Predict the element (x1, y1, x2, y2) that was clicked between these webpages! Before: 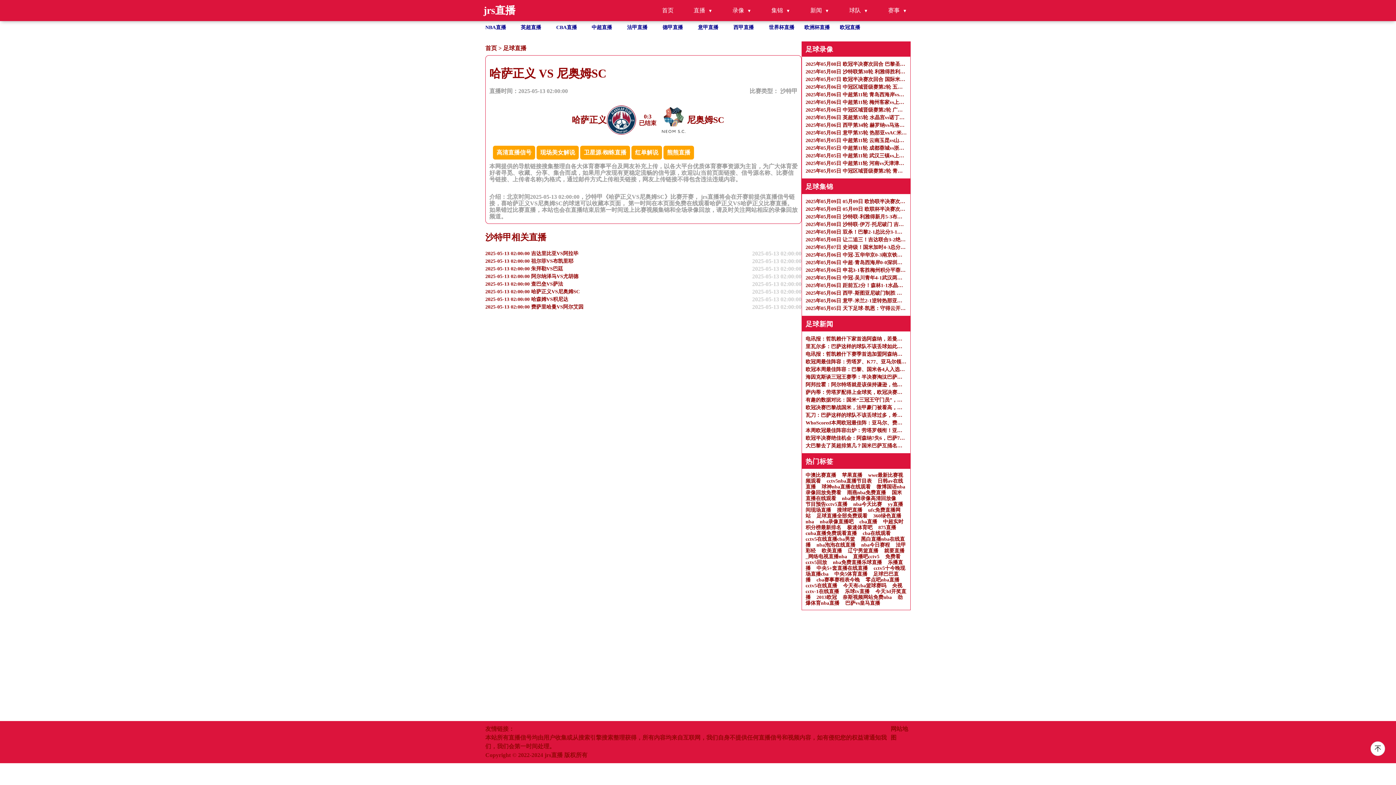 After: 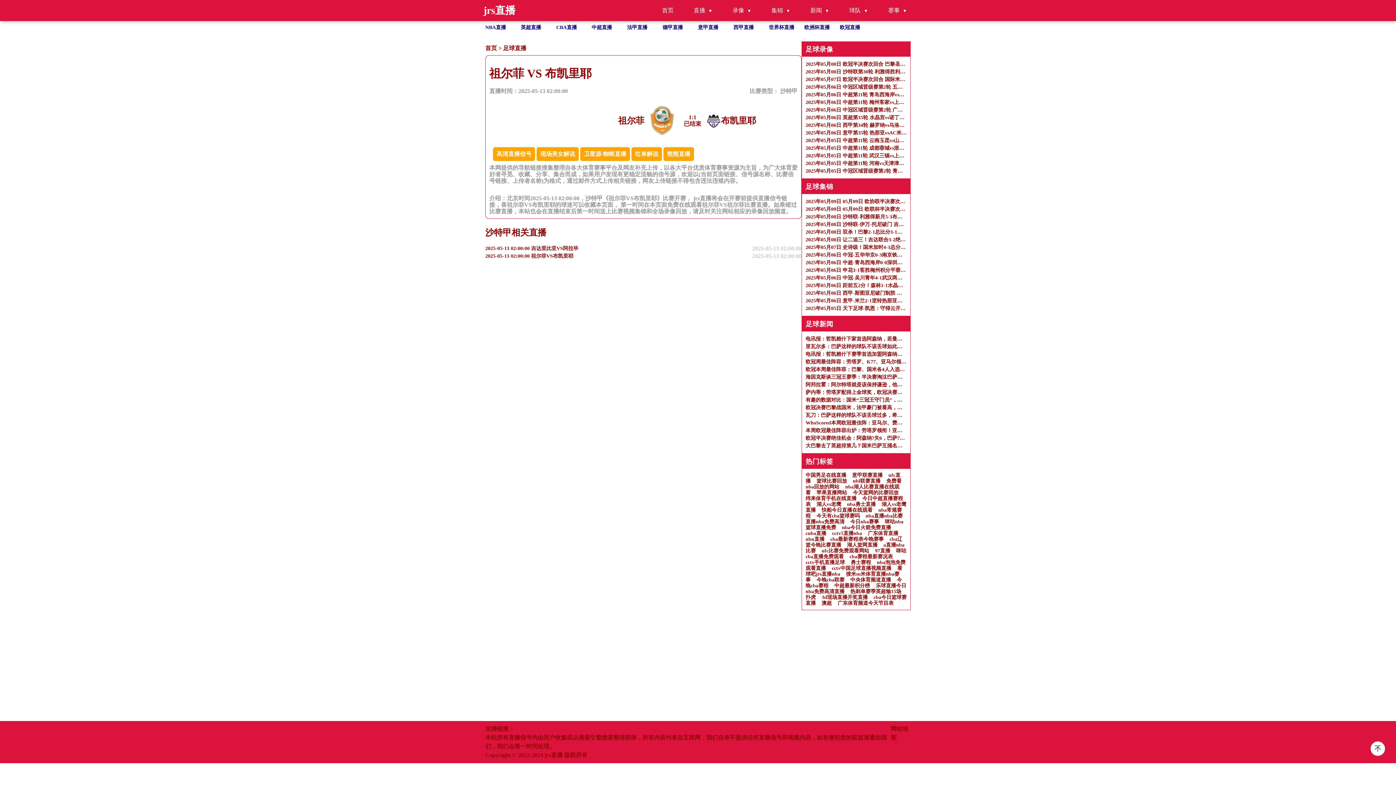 Action: label: 2025-05-13 02:00:00 祖尔菲VS布凯里耶

2025-05-13 02:00:00 bbox: (485, 257, 801, 265)